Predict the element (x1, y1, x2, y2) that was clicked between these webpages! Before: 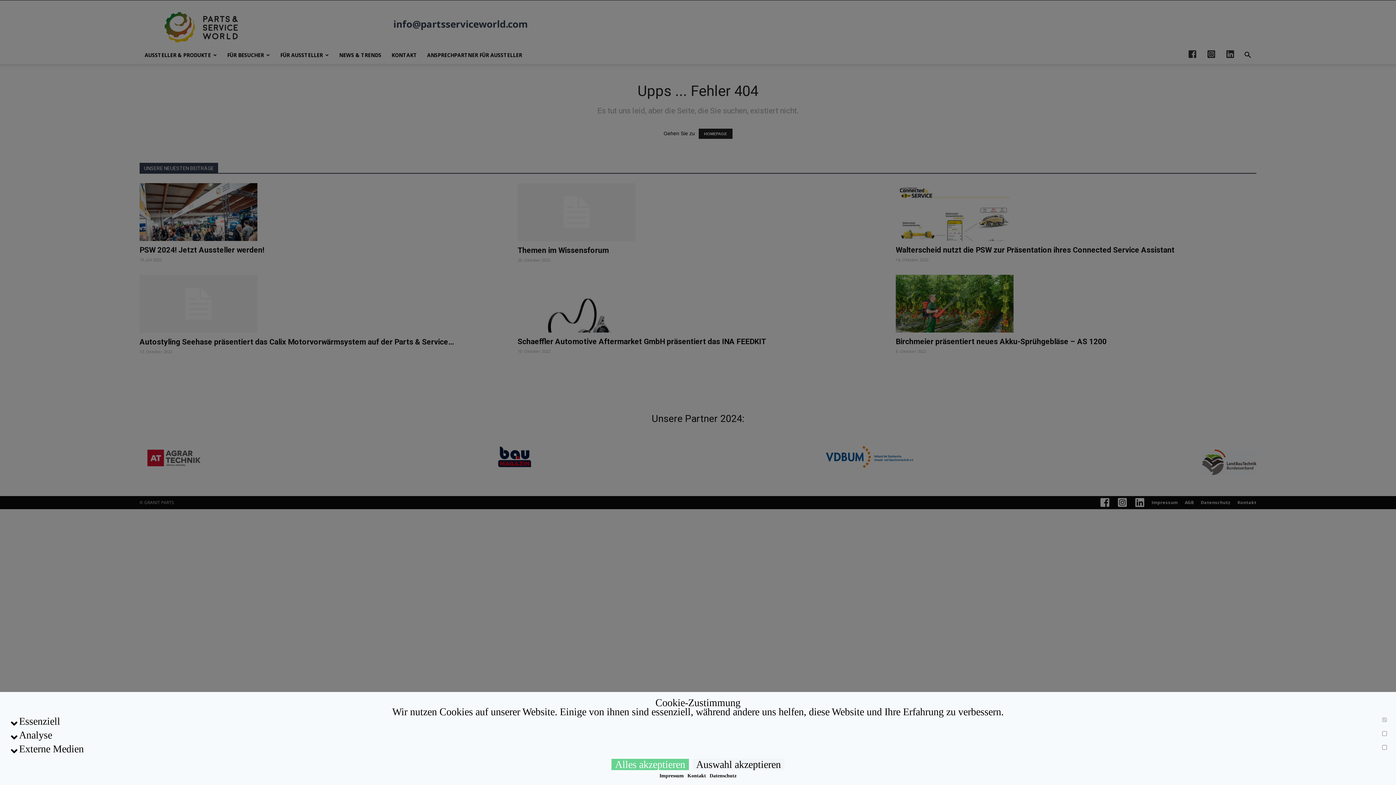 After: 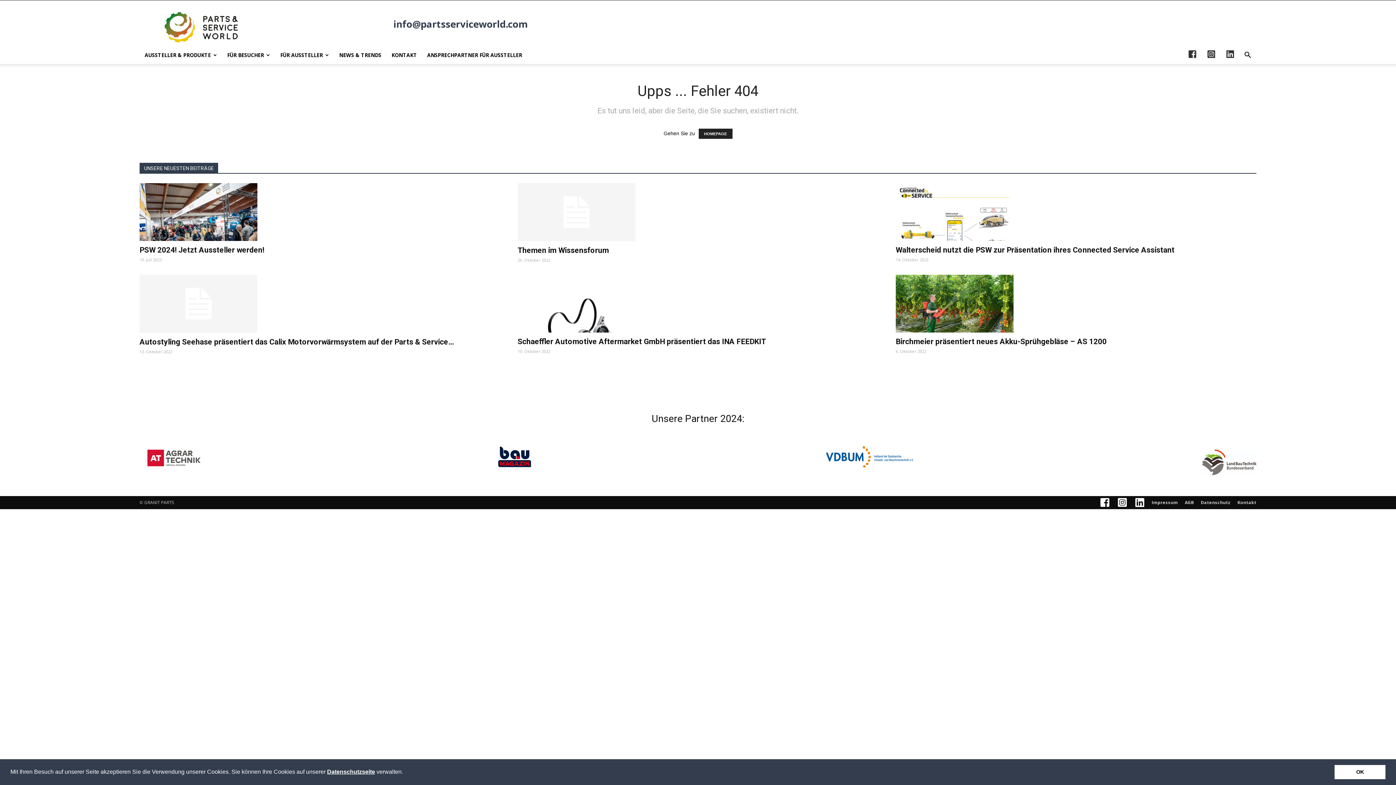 Action: label: Auswahl akzeptieren bbox: (692, 759, 784, 770)